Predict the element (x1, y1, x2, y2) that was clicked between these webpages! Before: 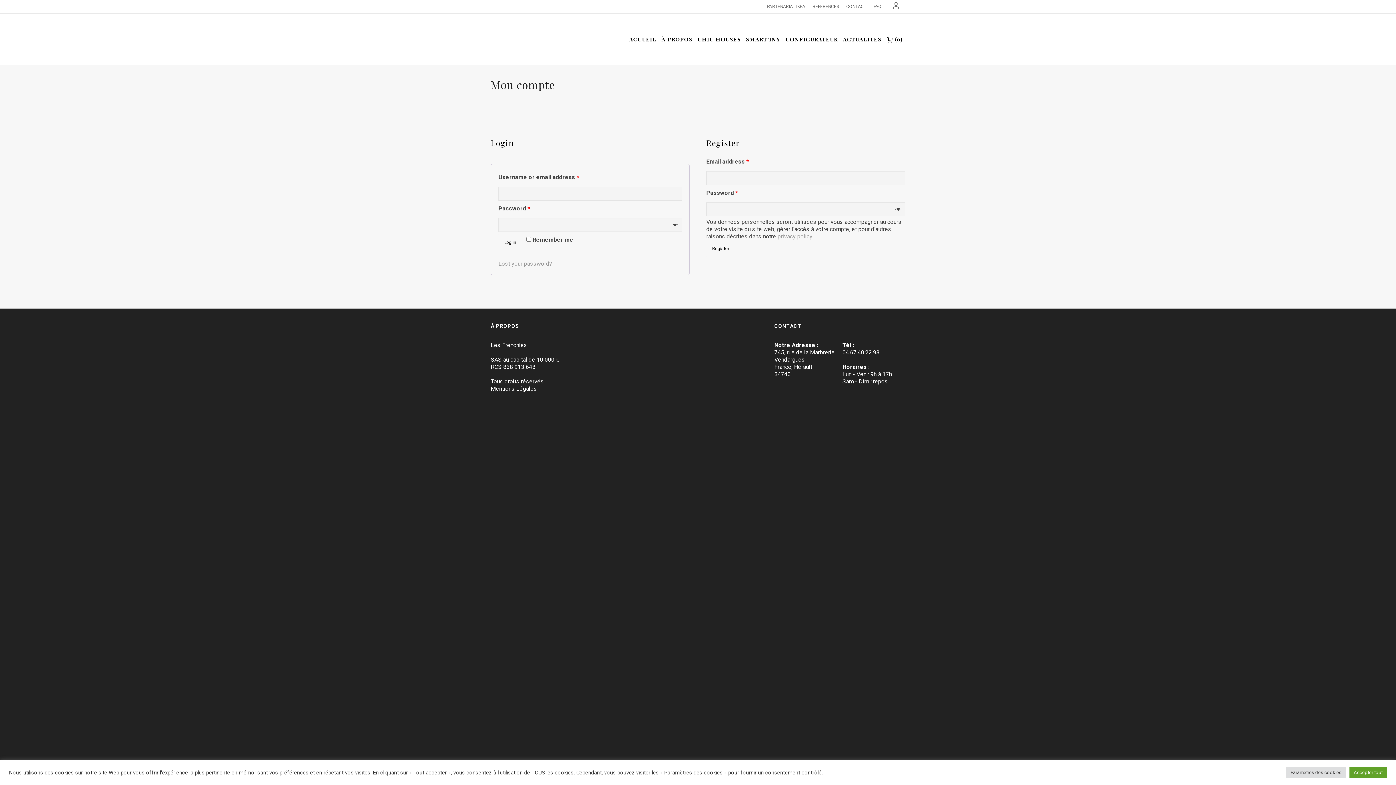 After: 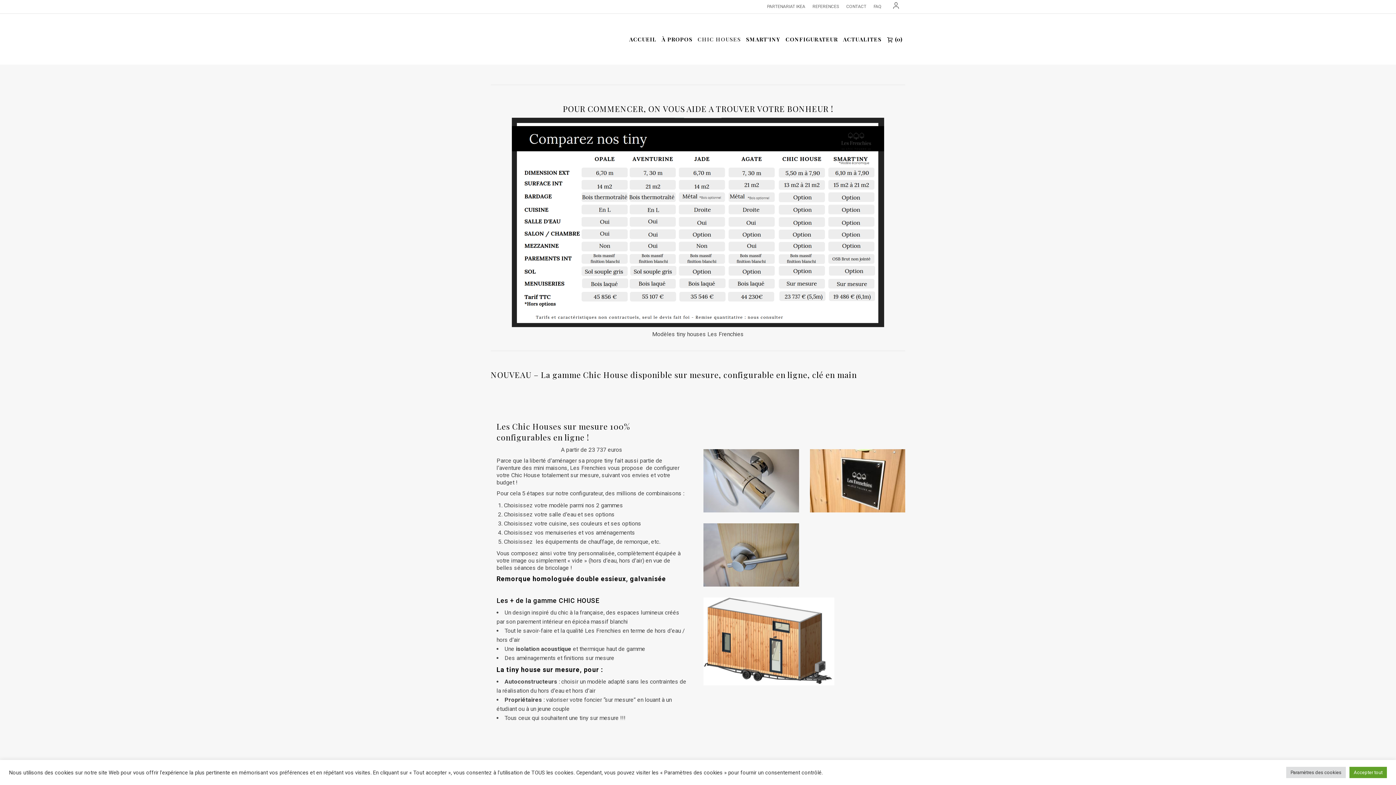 Action: label: CHIC HOUSES bbox: (695, 13, 743, 64)